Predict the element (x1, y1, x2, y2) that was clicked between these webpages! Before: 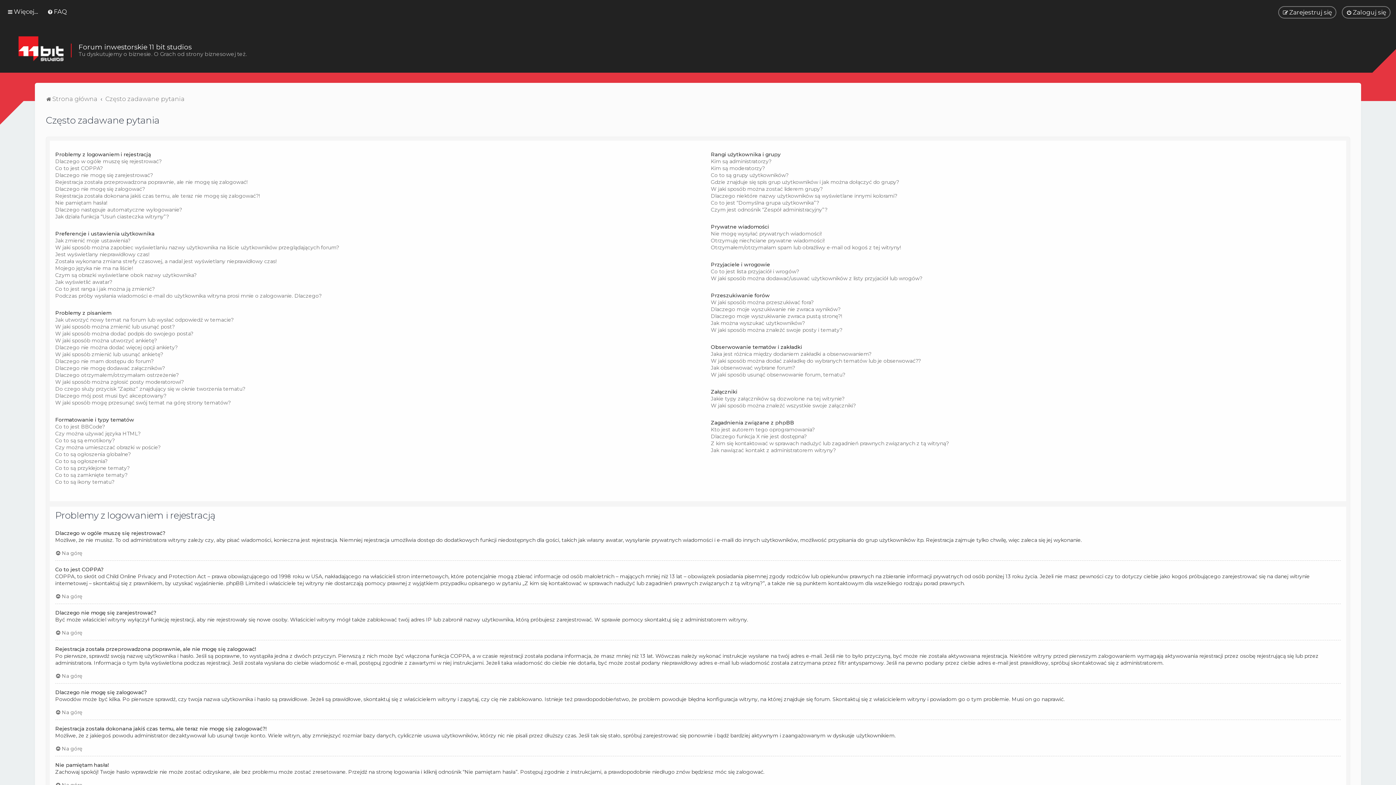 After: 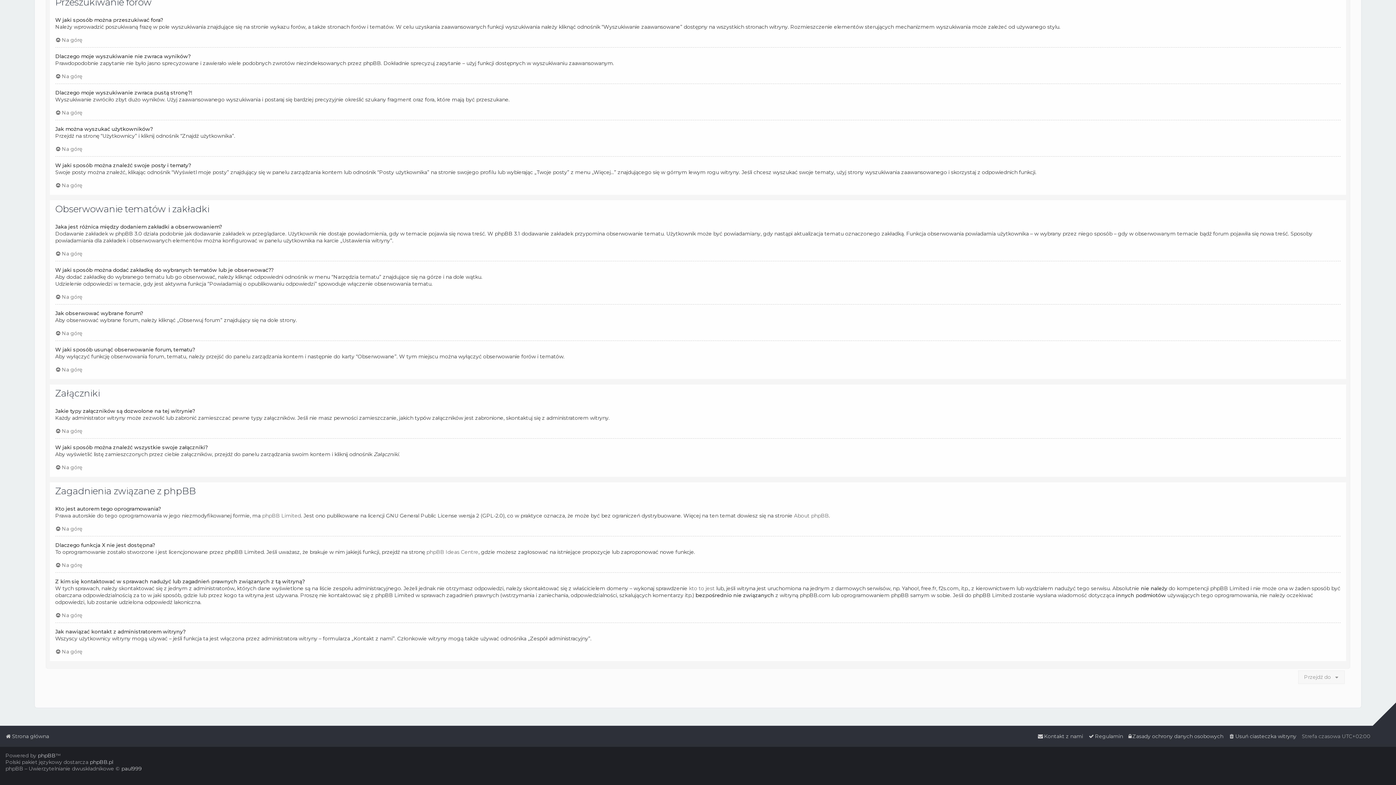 Action: label: W jaki sposób można dodać zakładkę do wybranych tematów lub je obserwować?? bbox: (711, 357, 921, 364)